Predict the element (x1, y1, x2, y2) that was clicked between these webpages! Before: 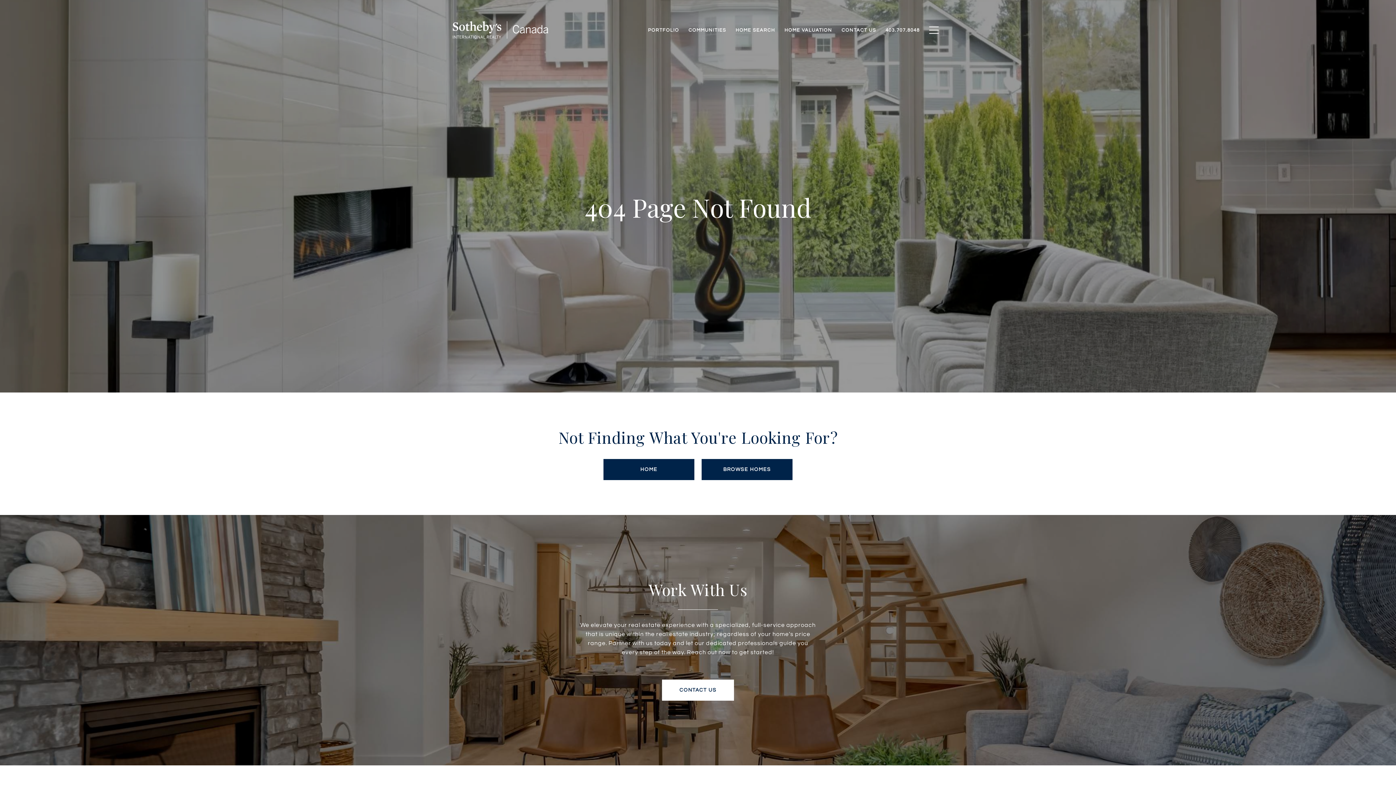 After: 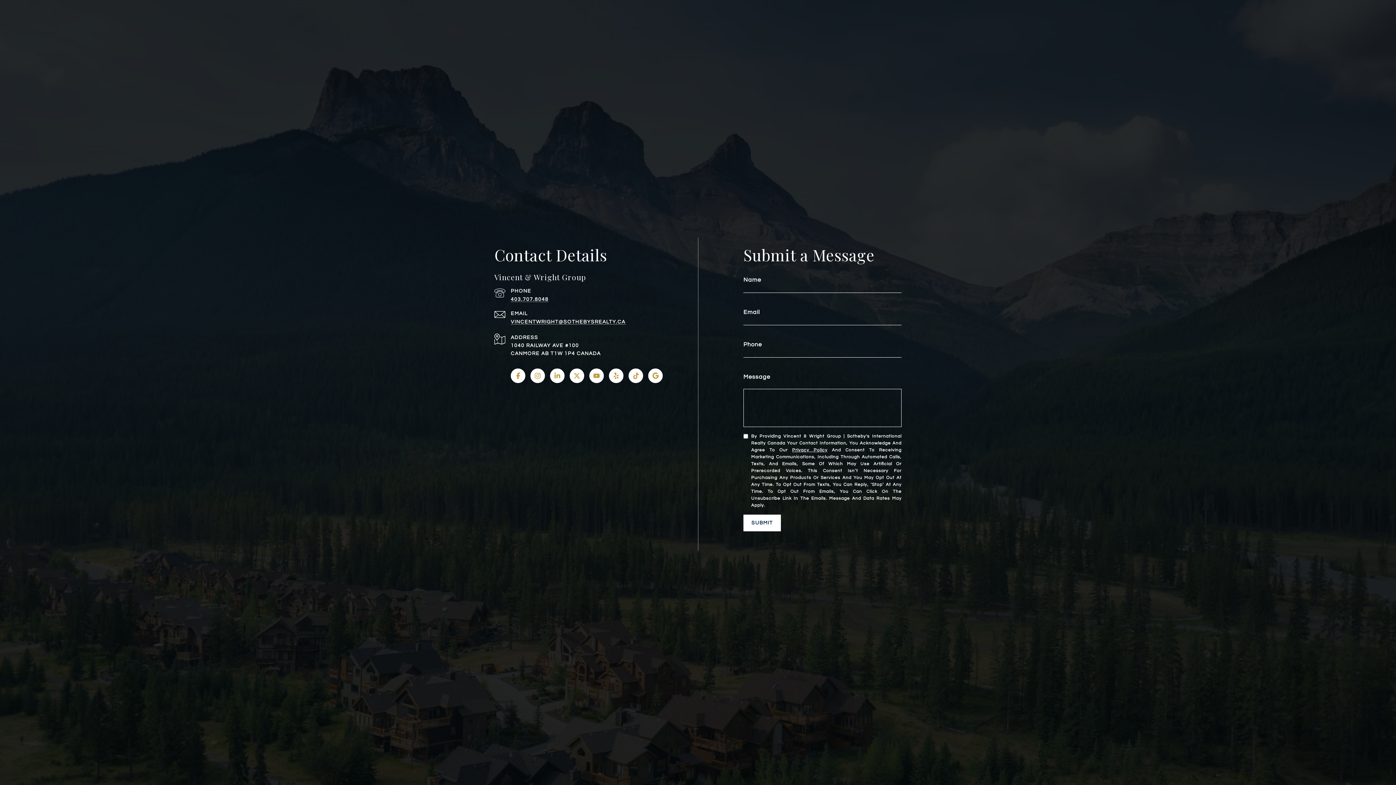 Action: label: CONTACT US bbox: (662, 680, 734, 701)